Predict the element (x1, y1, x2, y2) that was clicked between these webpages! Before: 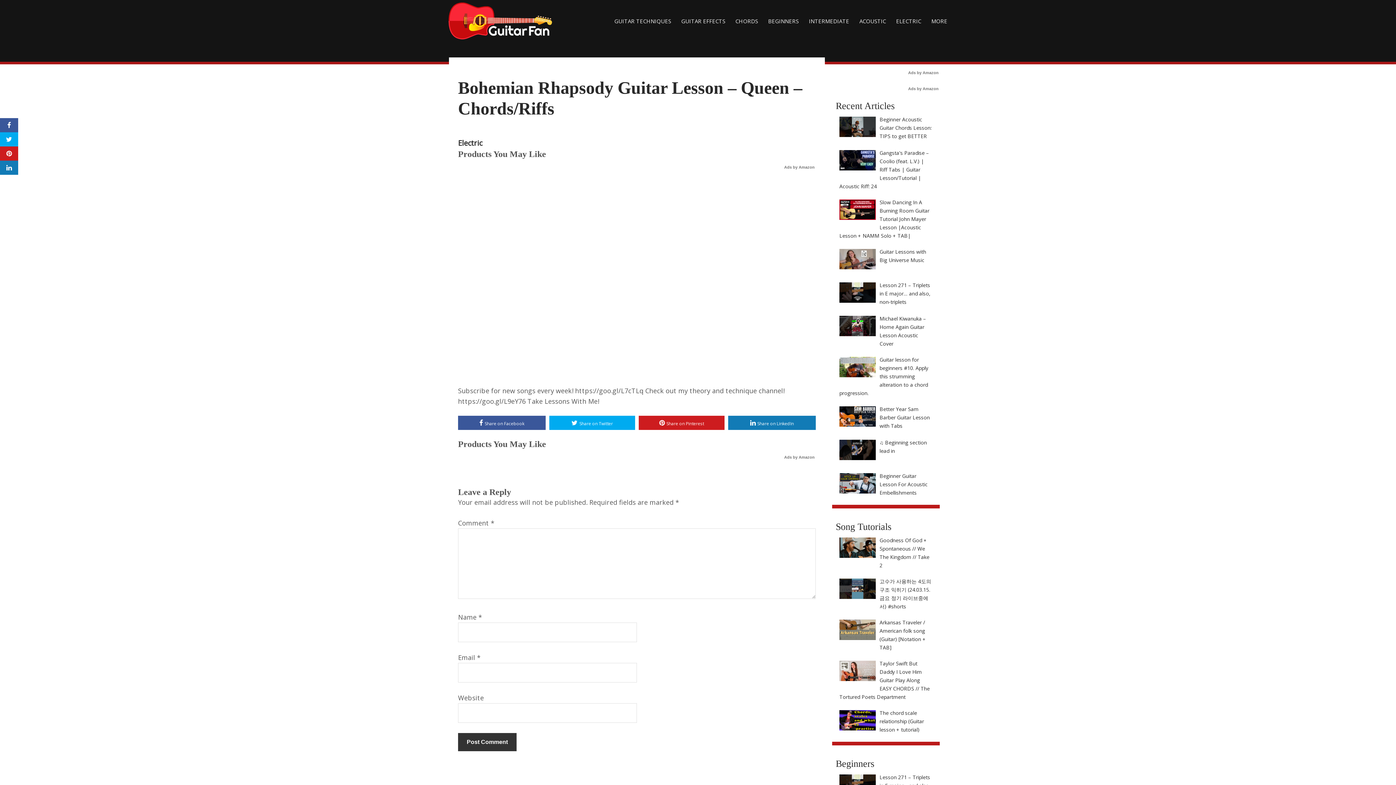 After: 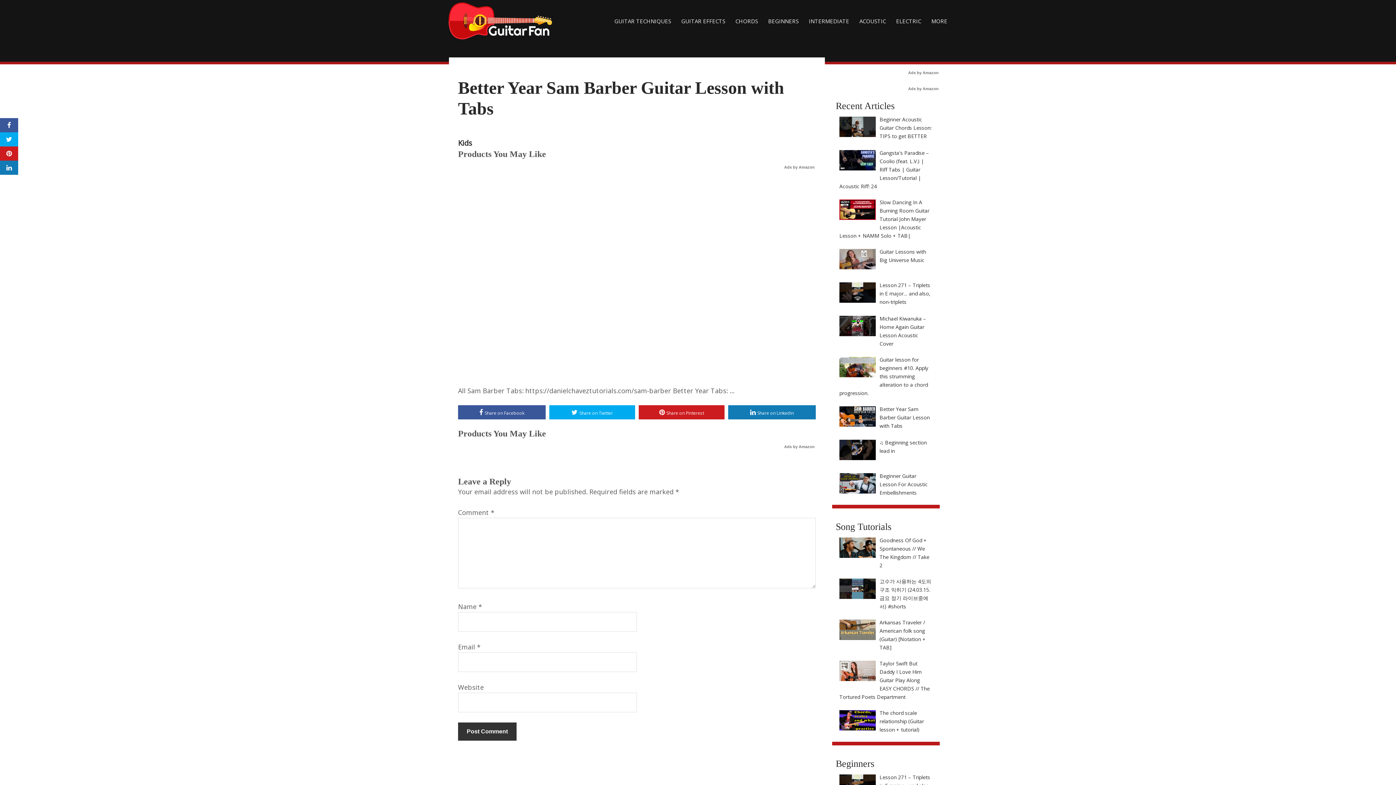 Action: label: Better Year Sam Barber Guitar Lesson with Tabs bbox: (879, 405, 930, 429)